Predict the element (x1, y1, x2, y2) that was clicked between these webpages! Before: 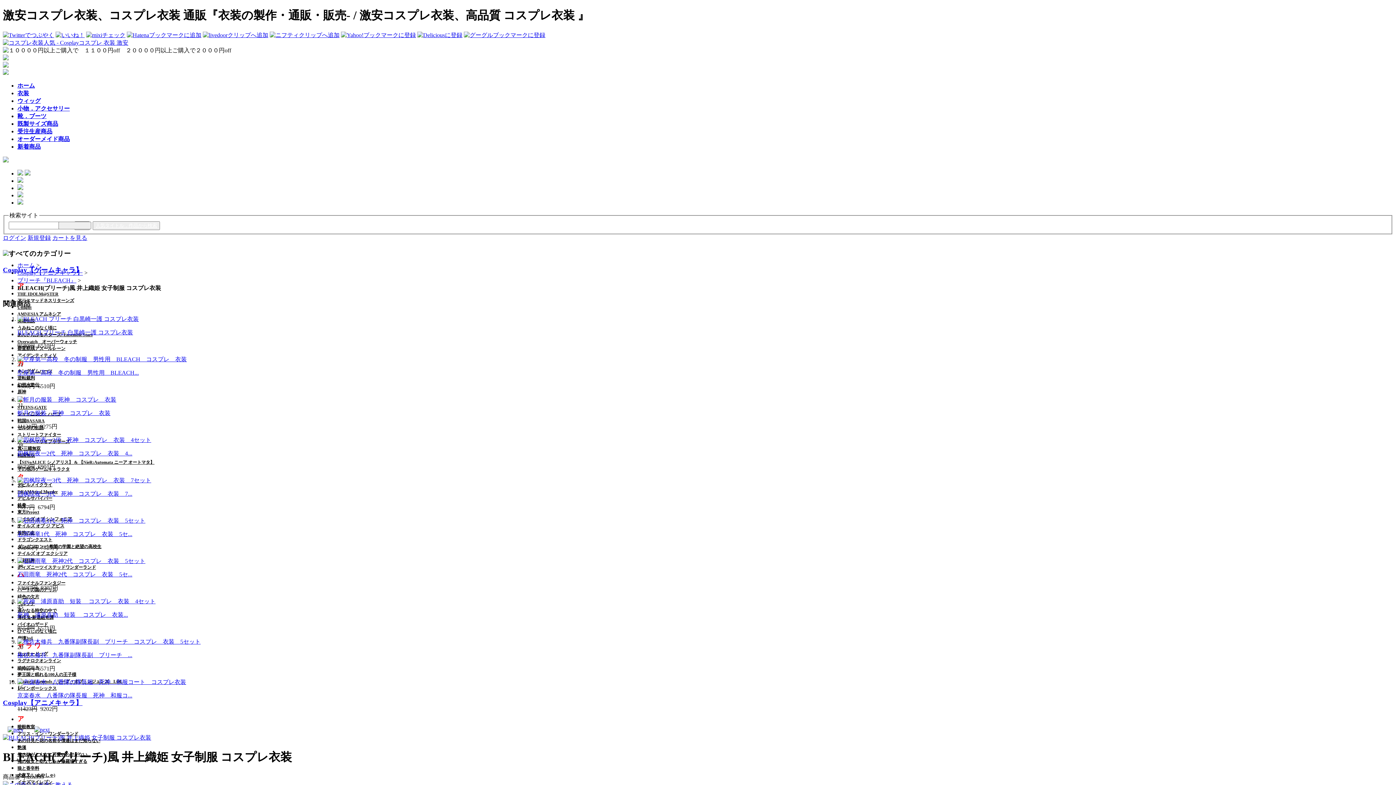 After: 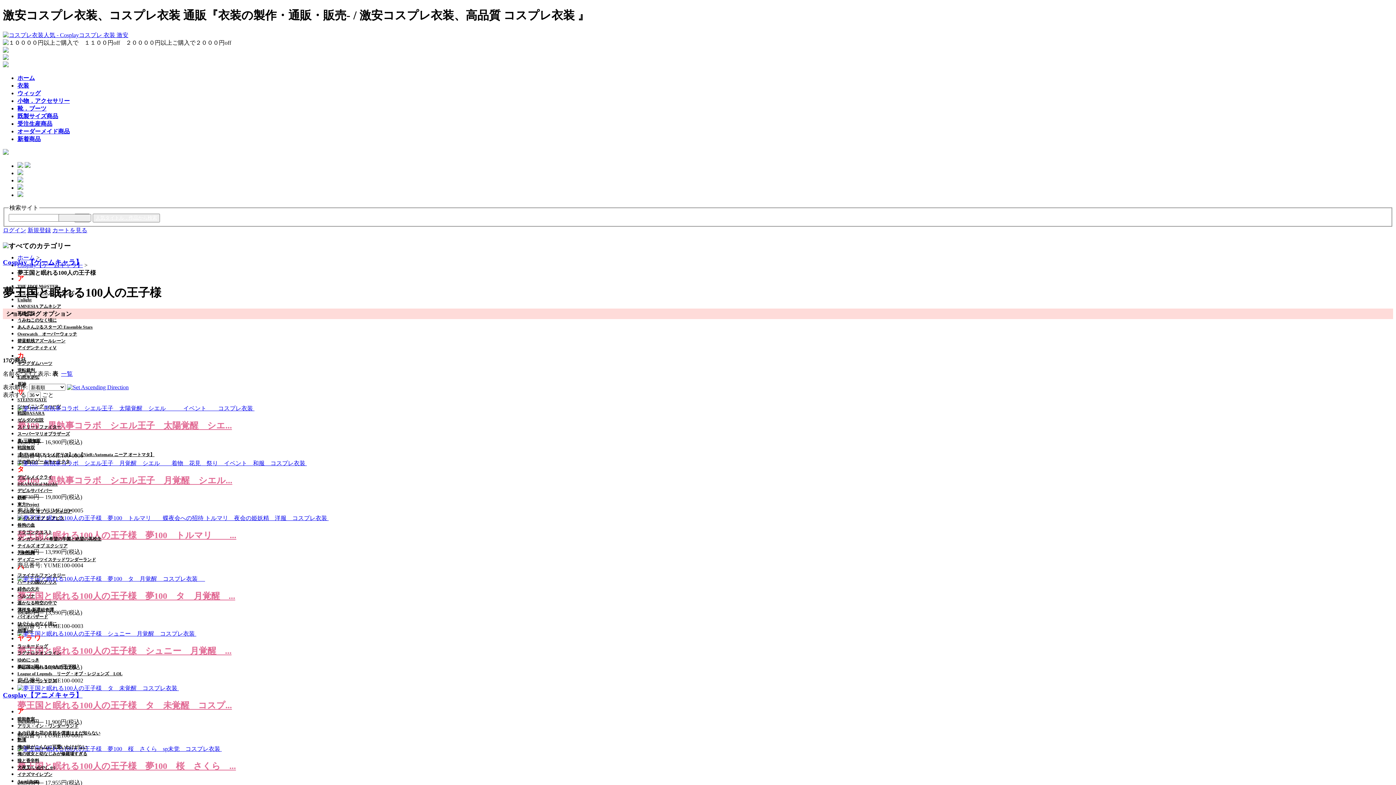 Action: bbox: (17, 672, 76, 677) label: 夢王国と眠れる100人の王子様